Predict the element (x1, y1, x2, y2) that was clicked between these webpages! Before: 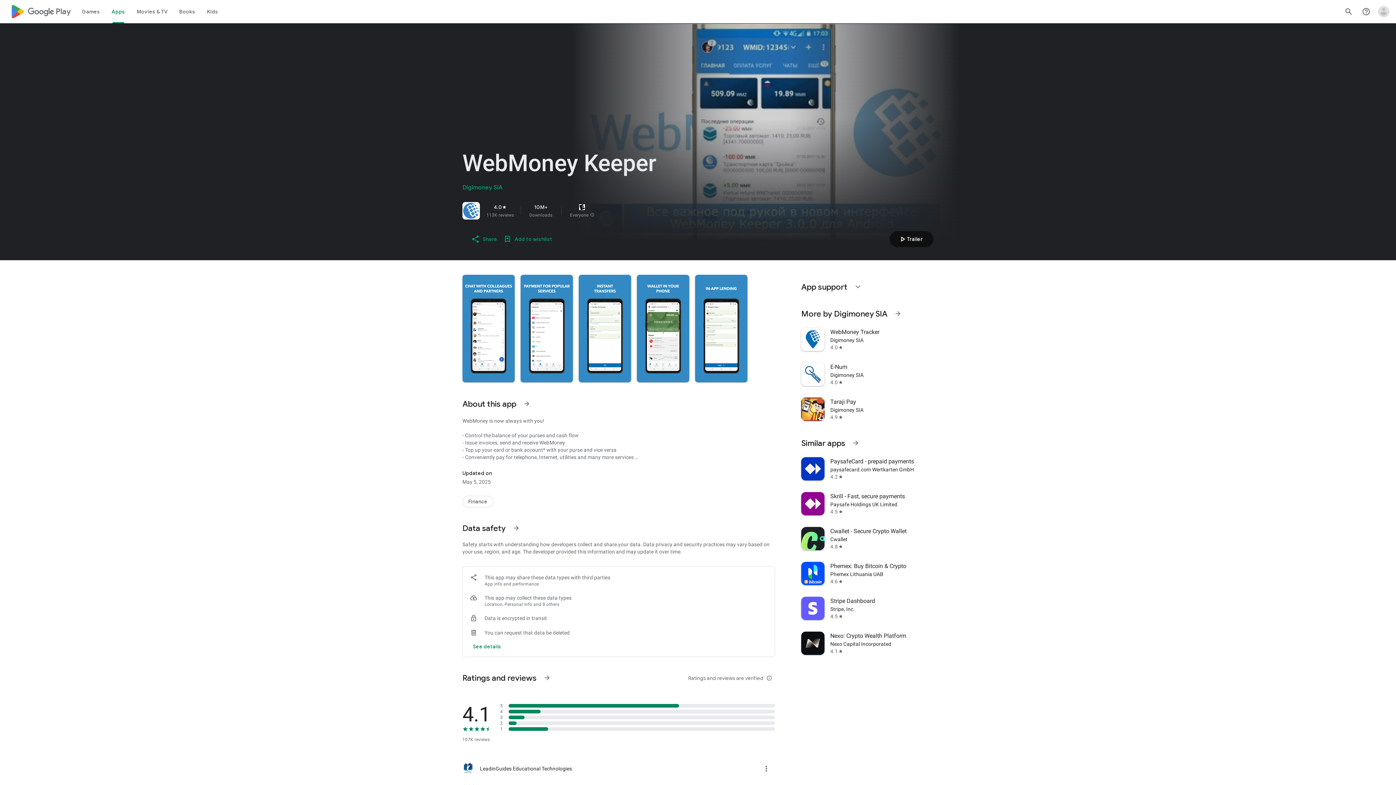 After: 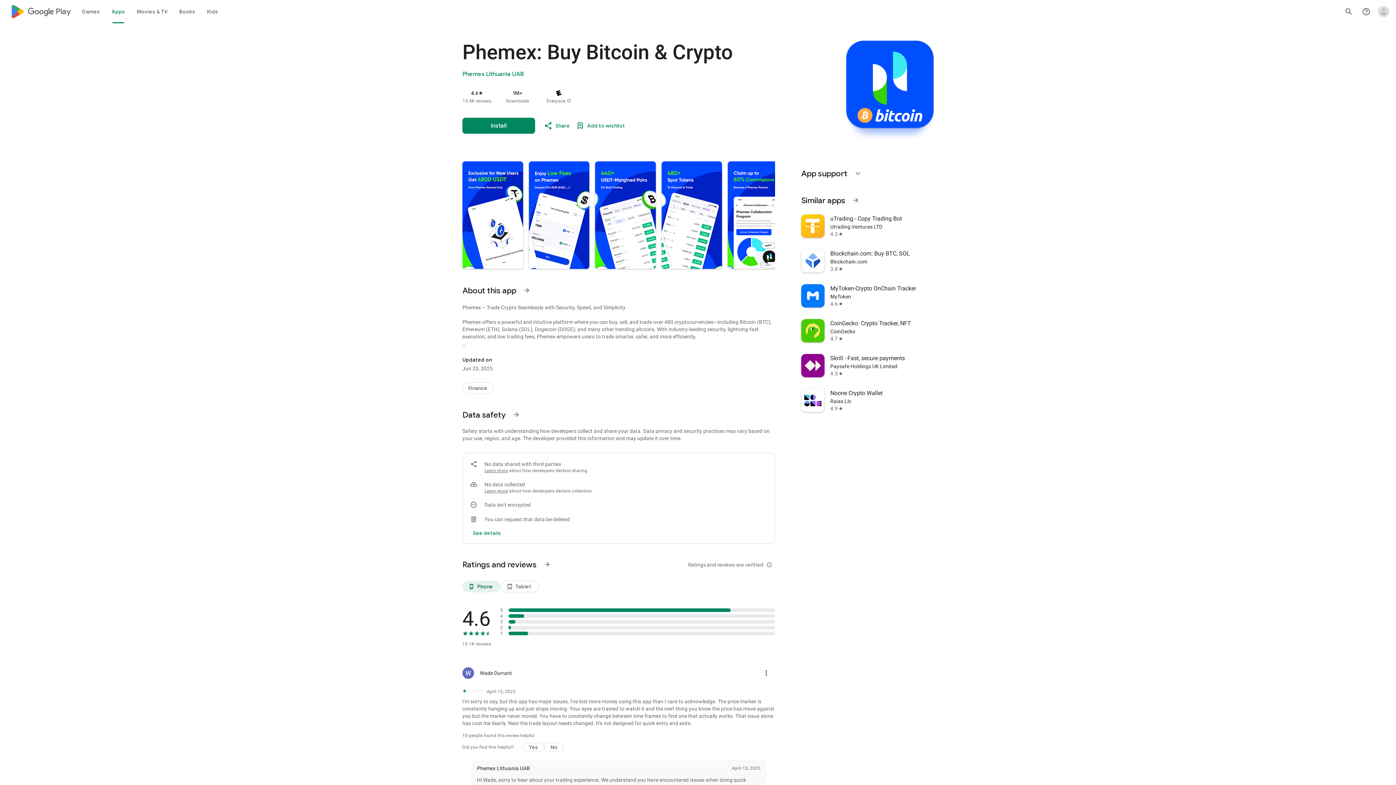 Action: label: Phemex: Buy Bitcoin & Crypto
Phemex Lithuania UAB
4.6
star bbox: (797, 556, 938, 591)